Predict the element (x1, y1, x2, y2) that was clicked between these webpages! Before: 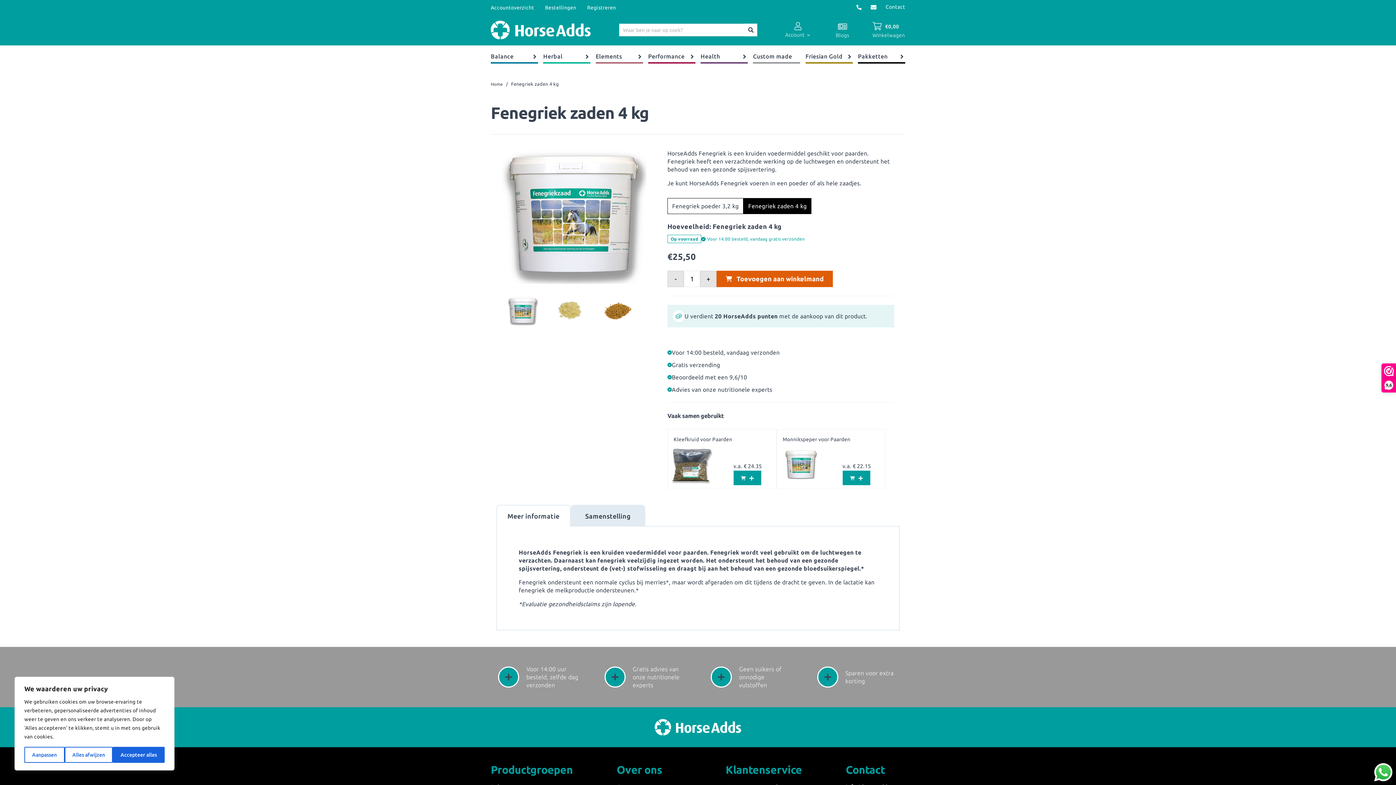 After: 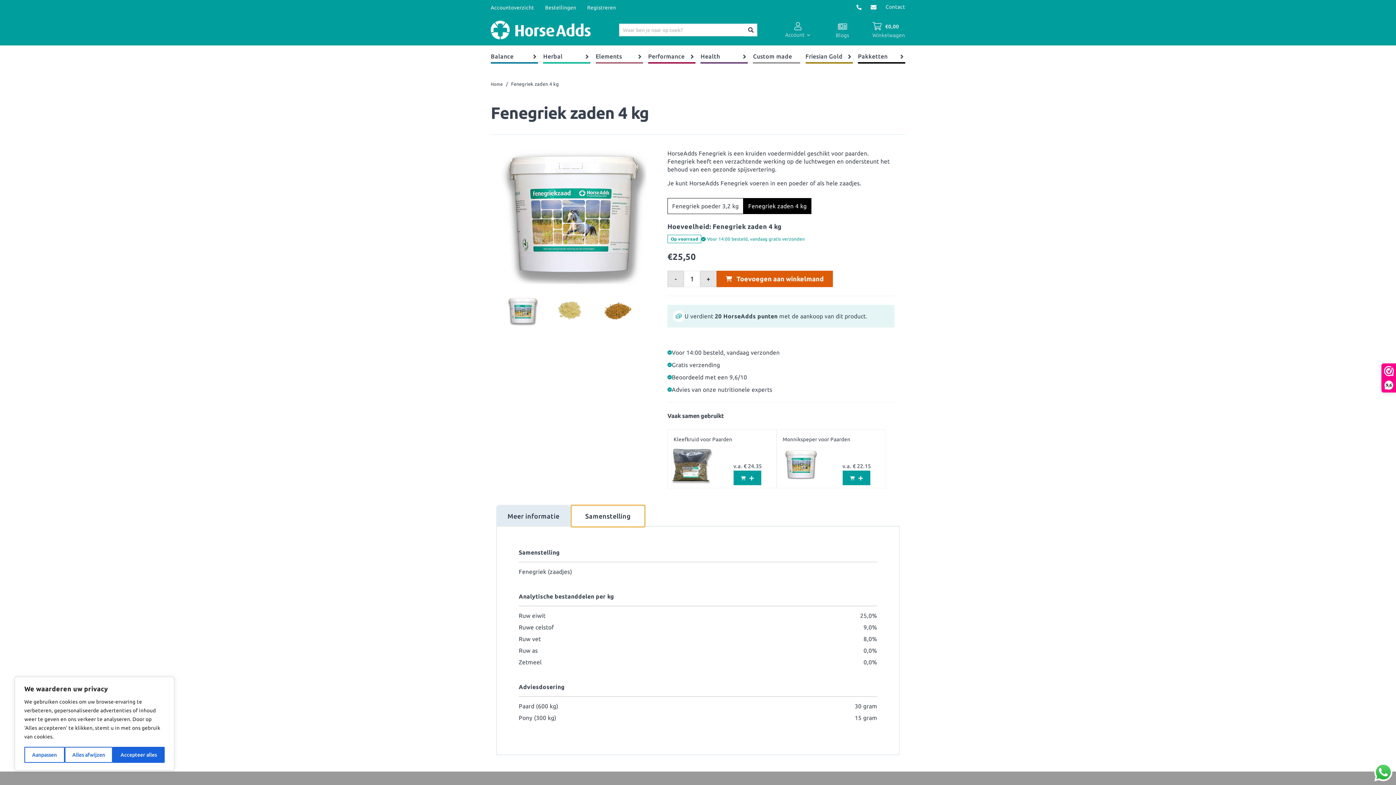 Action: label: Samenstelling bbox: (571, 505, 644, 526)